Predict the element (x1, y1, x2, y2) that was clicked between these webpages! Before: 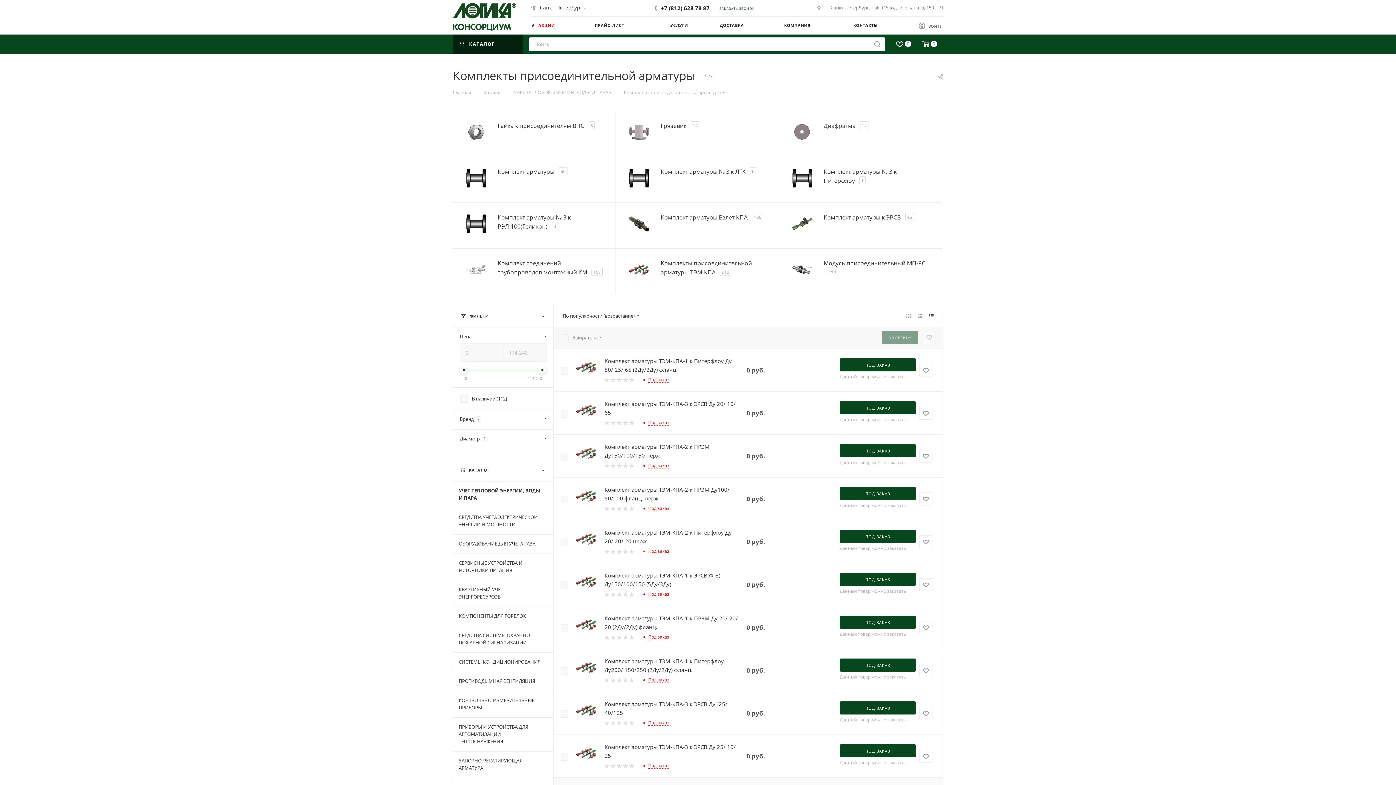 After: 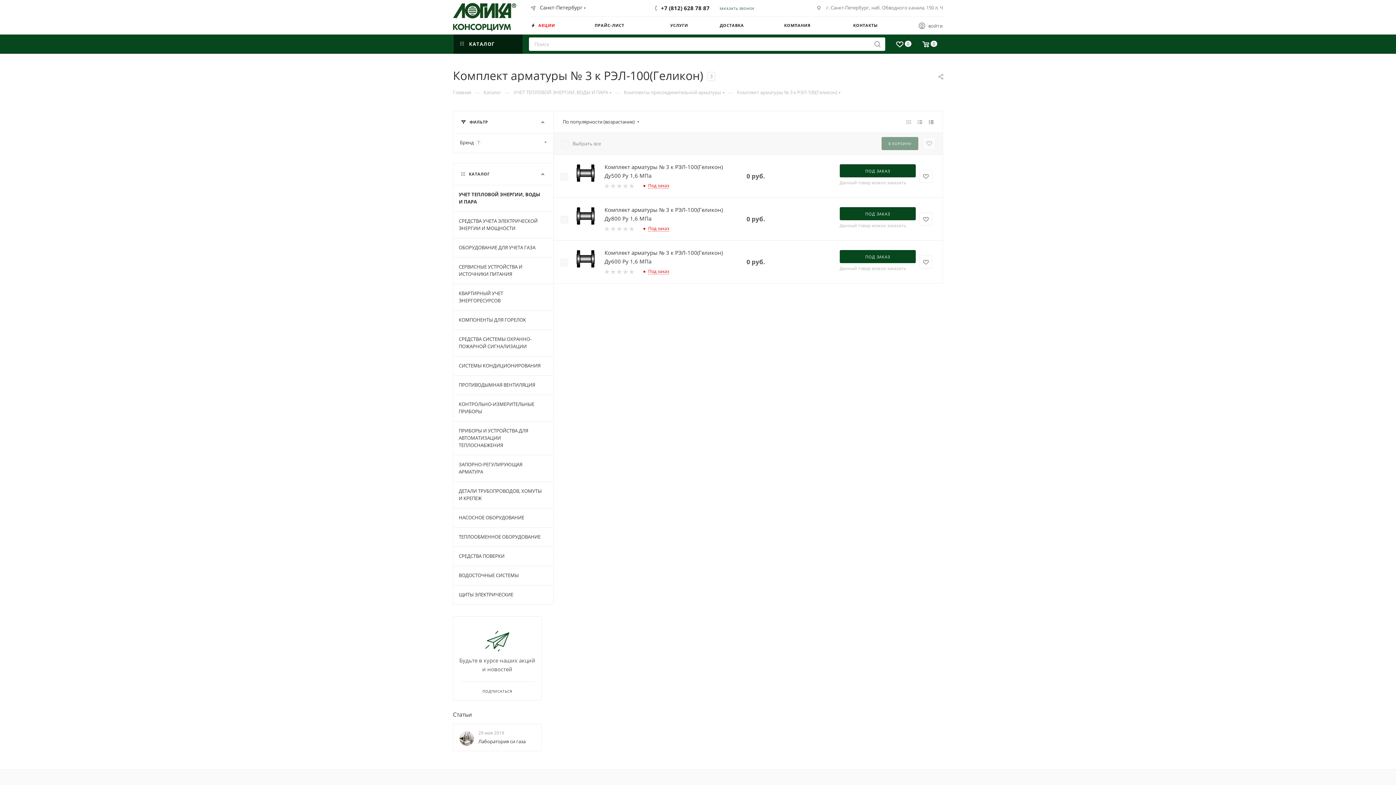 Action: bbox: (465, 213, 487, 234)